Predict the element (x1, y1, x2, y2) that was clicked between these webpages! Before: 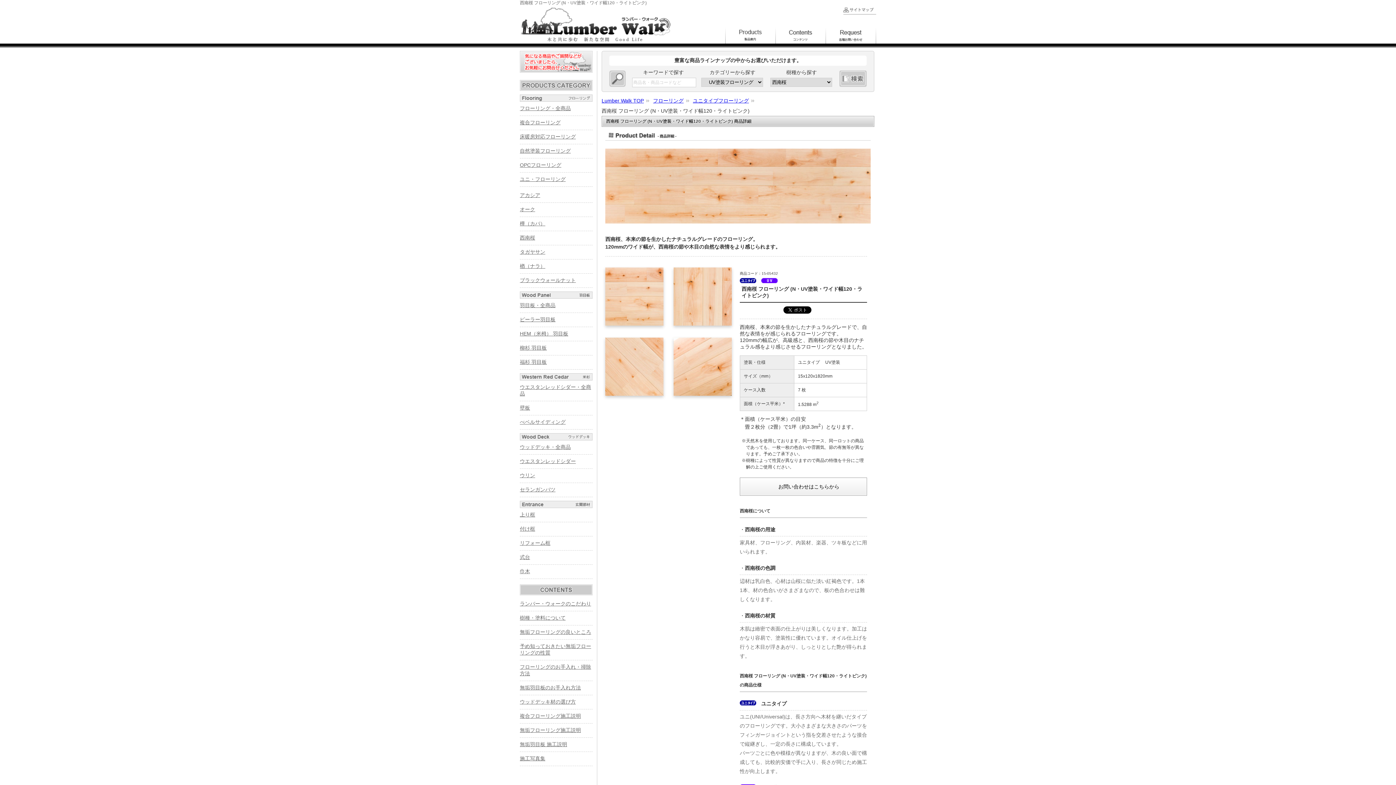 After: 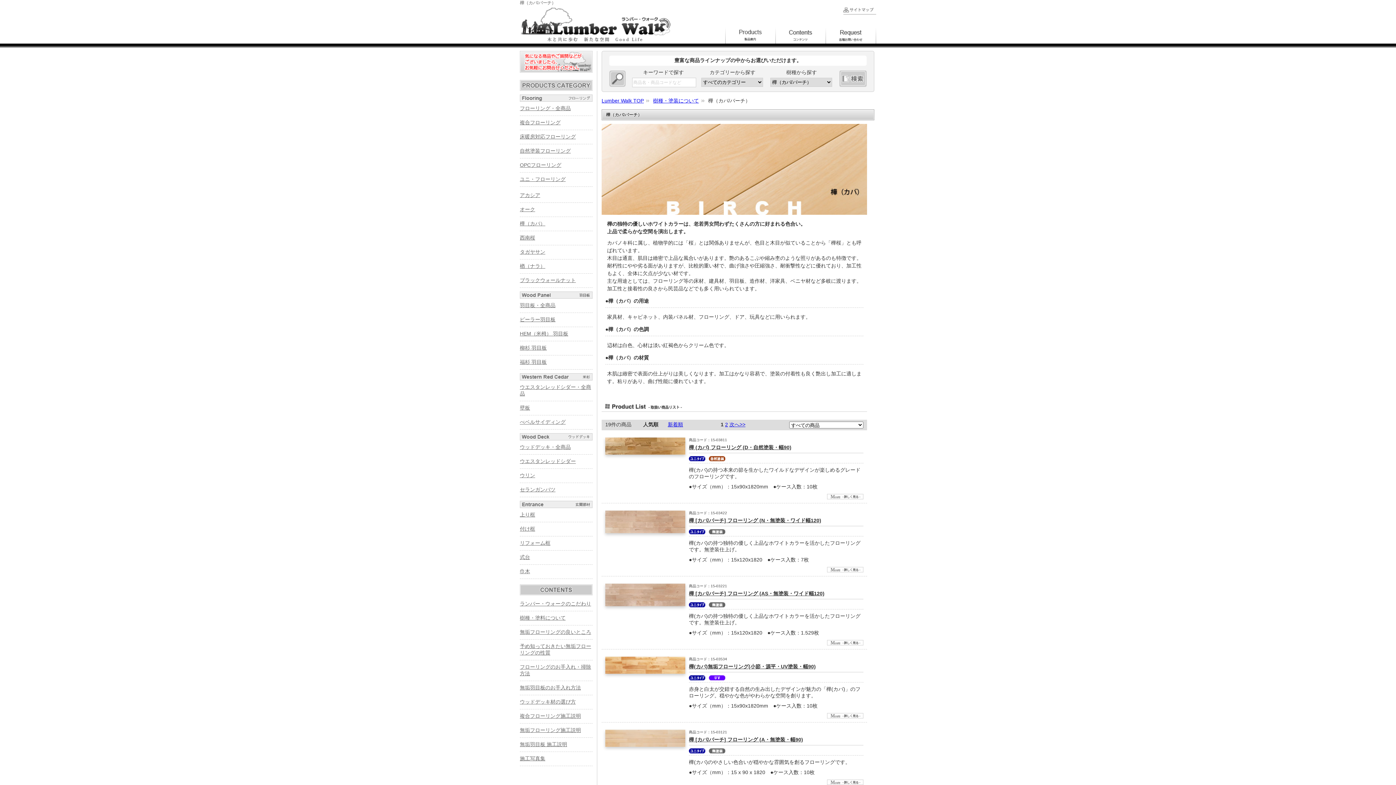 Action: label: 樺（カバ） bbox: (520, 220, 545, 226)